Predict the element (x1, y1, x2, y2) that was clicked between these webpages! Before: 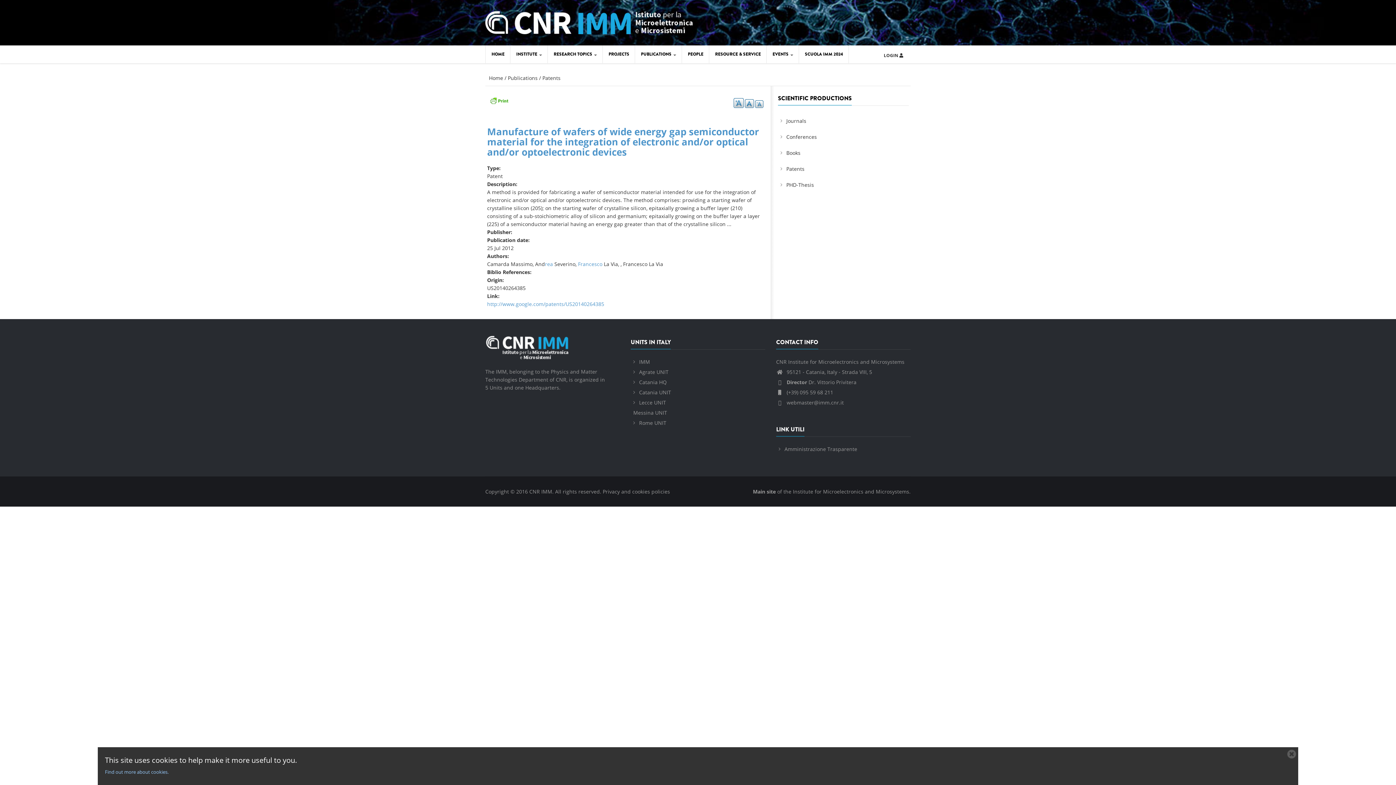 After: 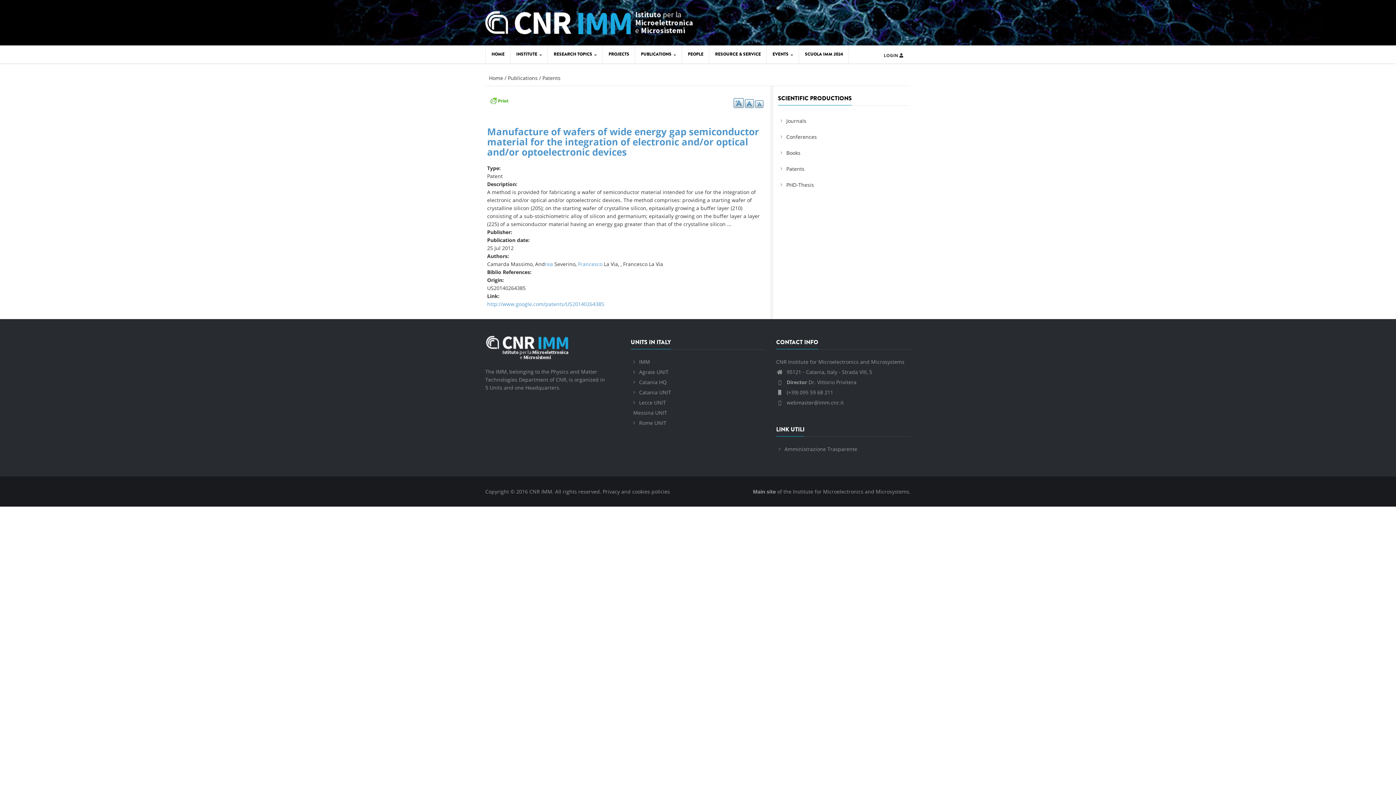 Action: label: Manufacture of wafers of wide energy gap semiconductor material for the integration of electronic and/or optical and/or optoelectronic devices bbox: (487, 125, 759, 158)